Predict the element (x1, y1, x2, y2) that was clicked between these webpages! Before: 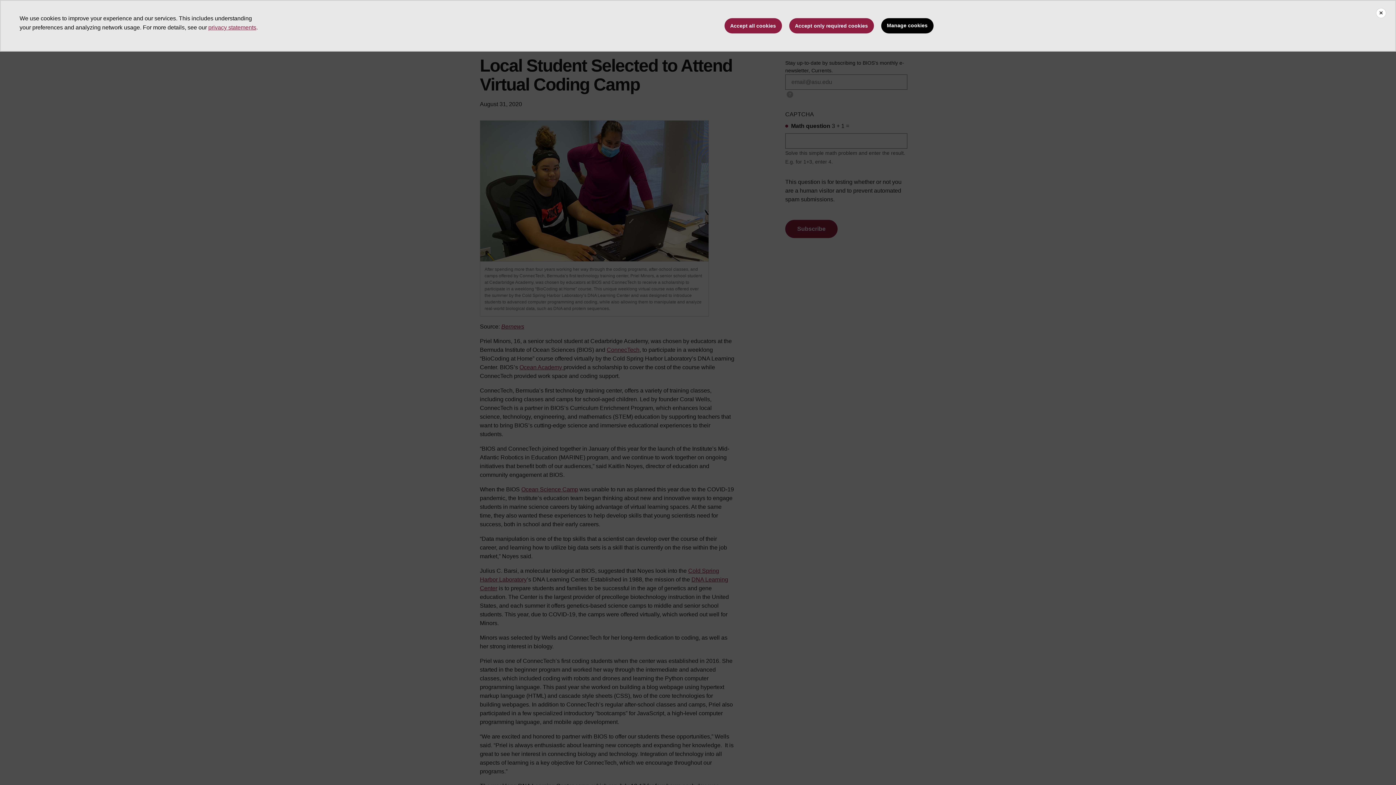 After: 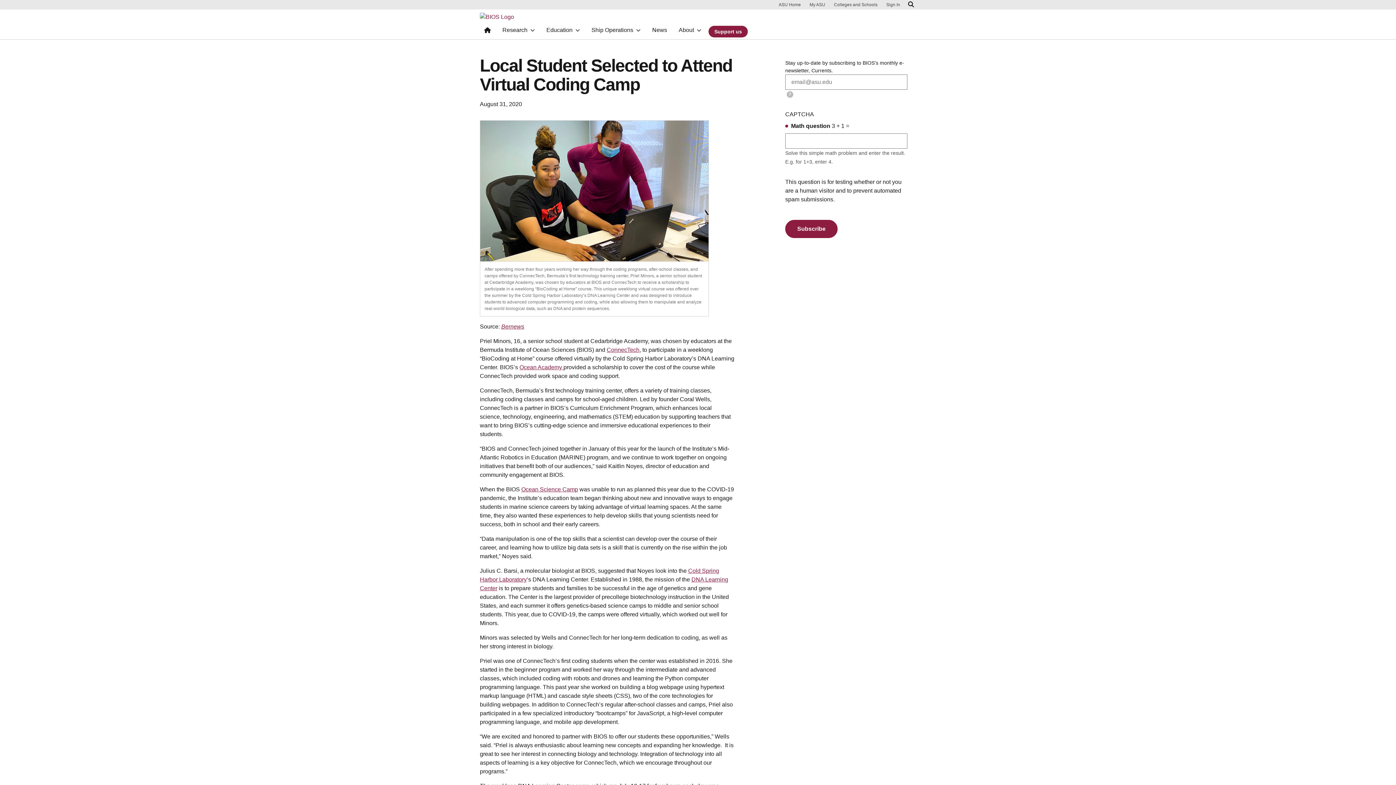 Action: bbox: (789, 18, 874, 33) label: Accept only required cookies